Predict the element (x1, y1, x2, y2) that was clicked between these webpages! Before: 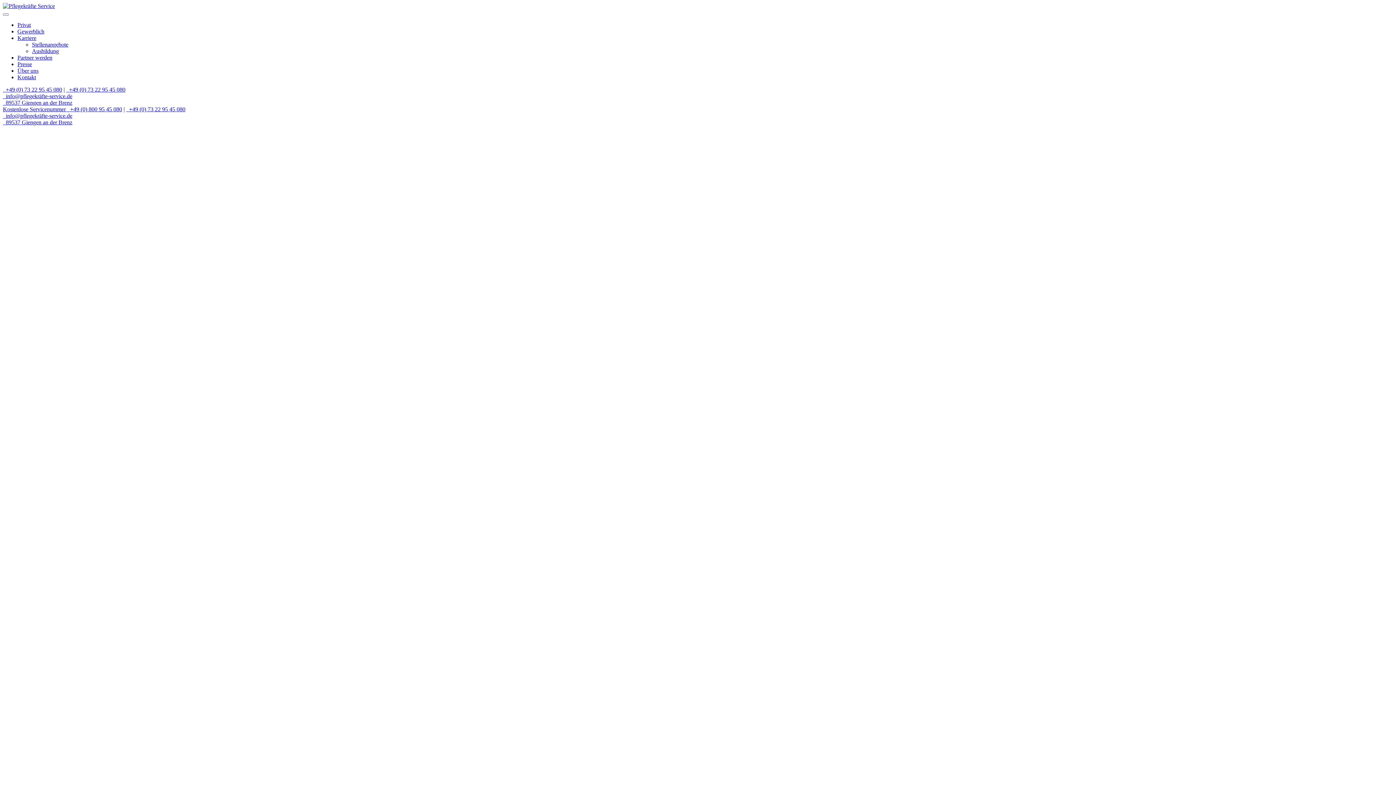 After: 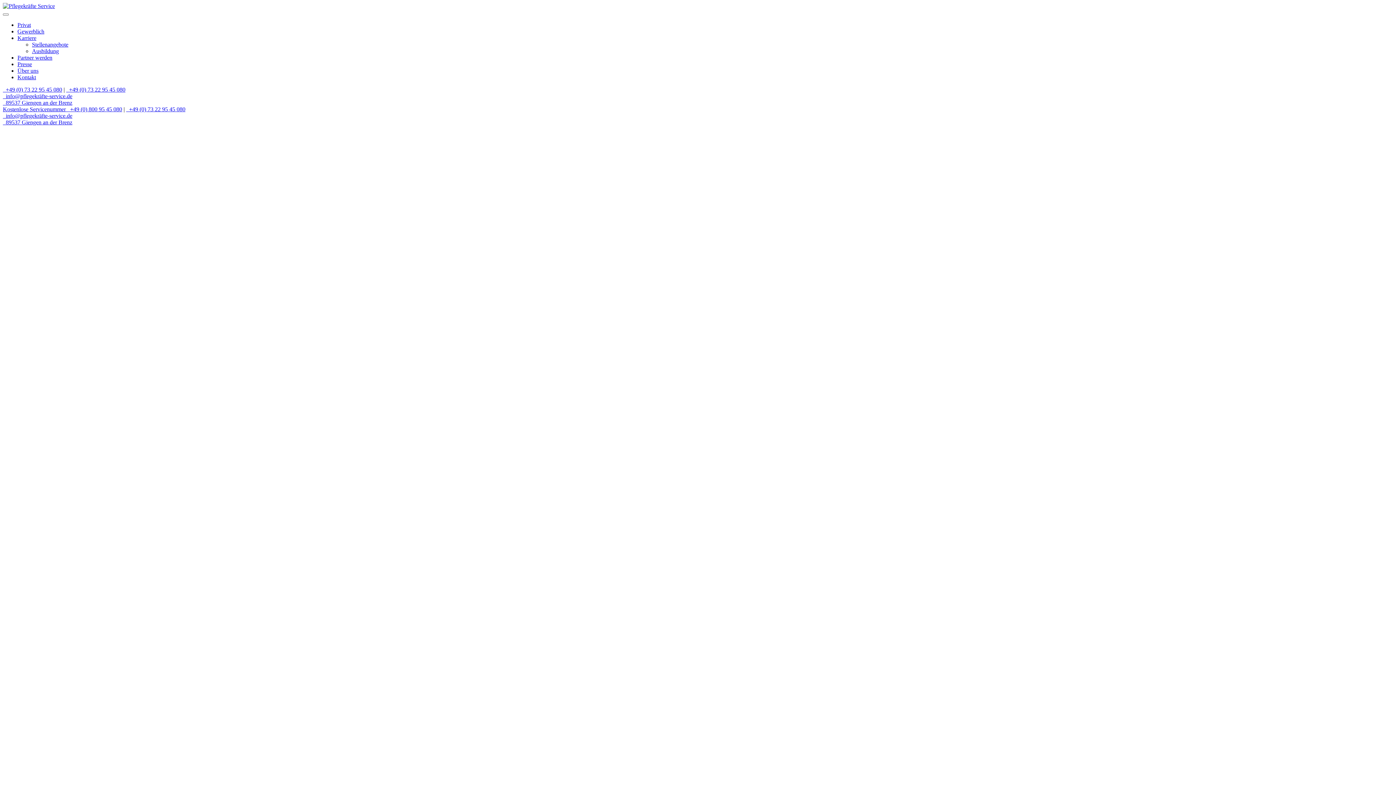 Action: label:   89537 Giengen an der Brenz bbox: (2, 99, 72, 105)